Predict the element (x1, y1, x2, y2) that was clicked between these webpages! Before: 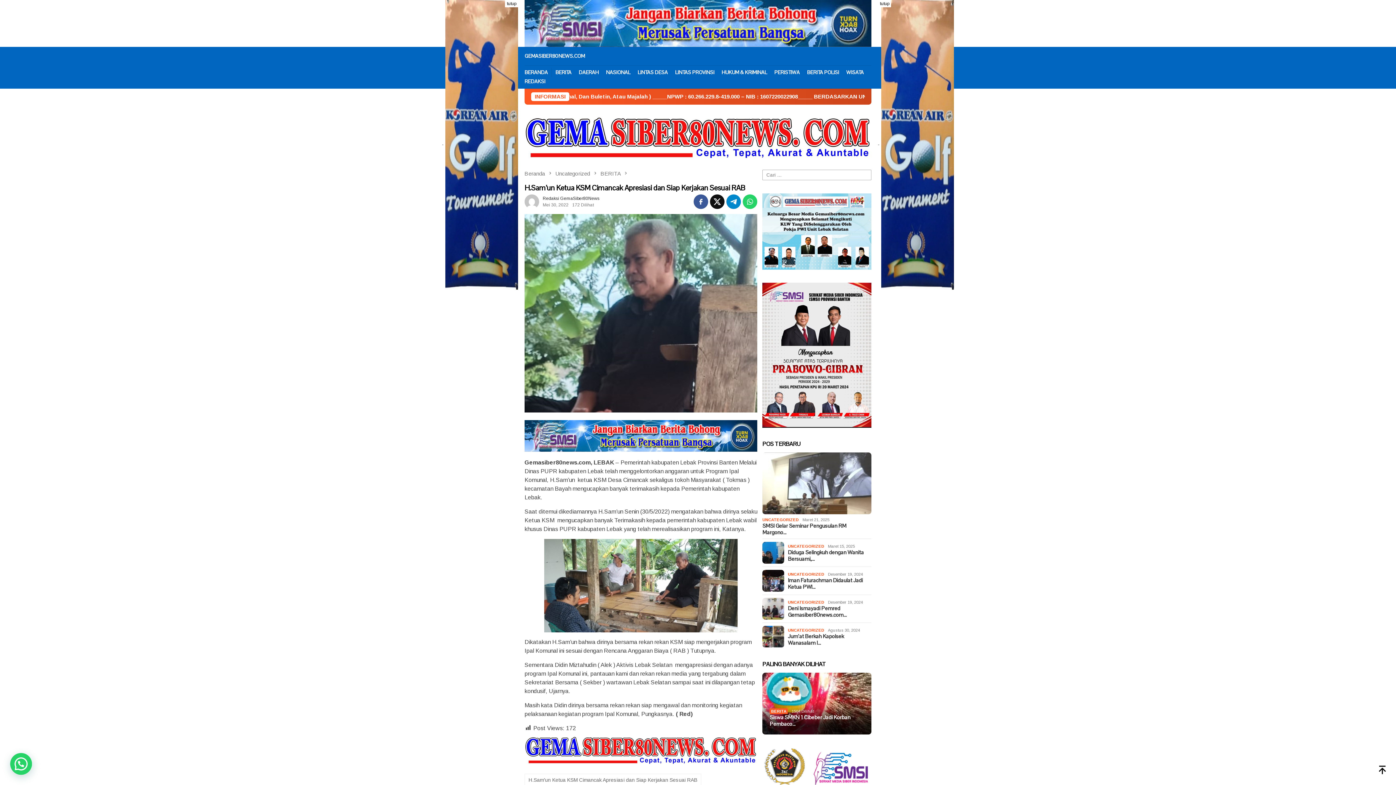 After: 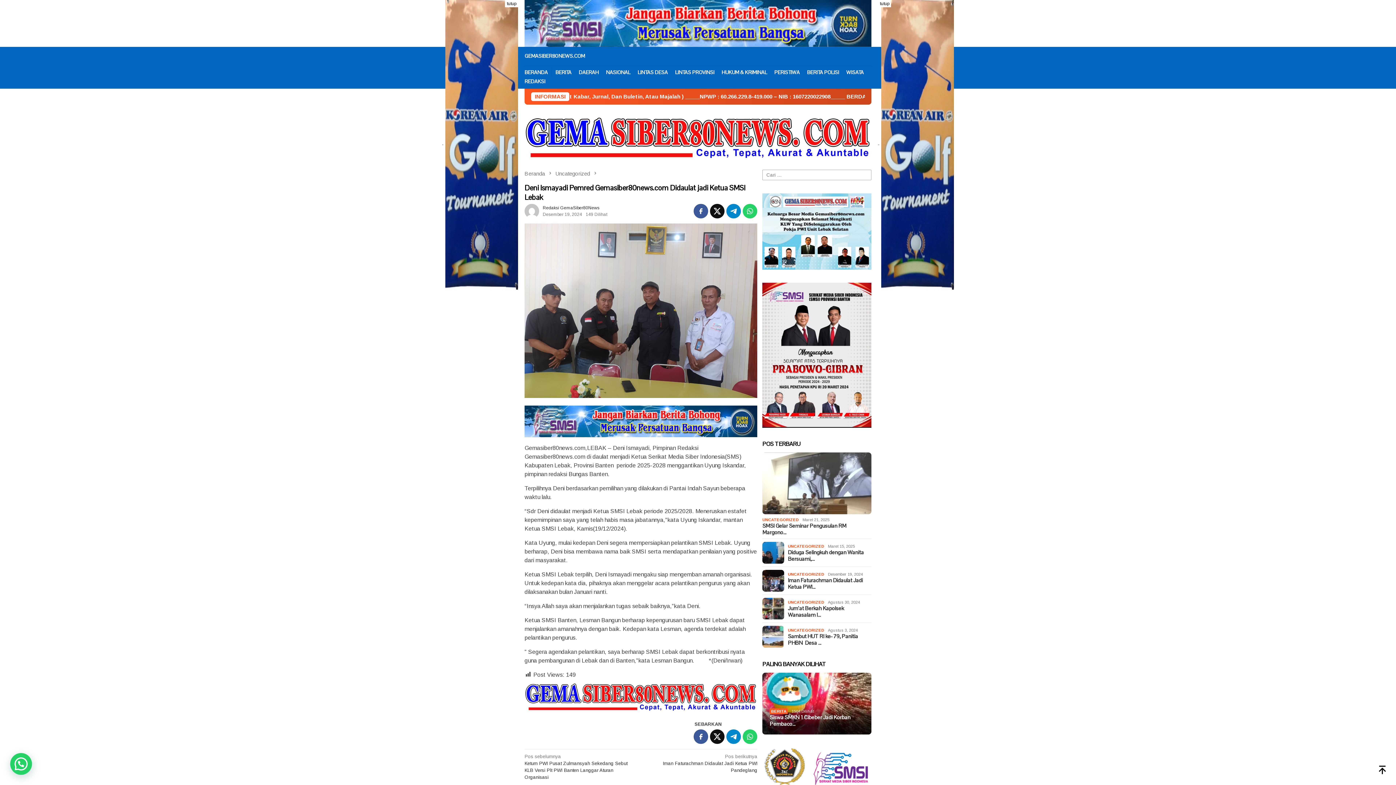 Action: label: Deni Ismayadi Pemred Gemasiber80news.com… bbox: (788, 605, 871, 618)